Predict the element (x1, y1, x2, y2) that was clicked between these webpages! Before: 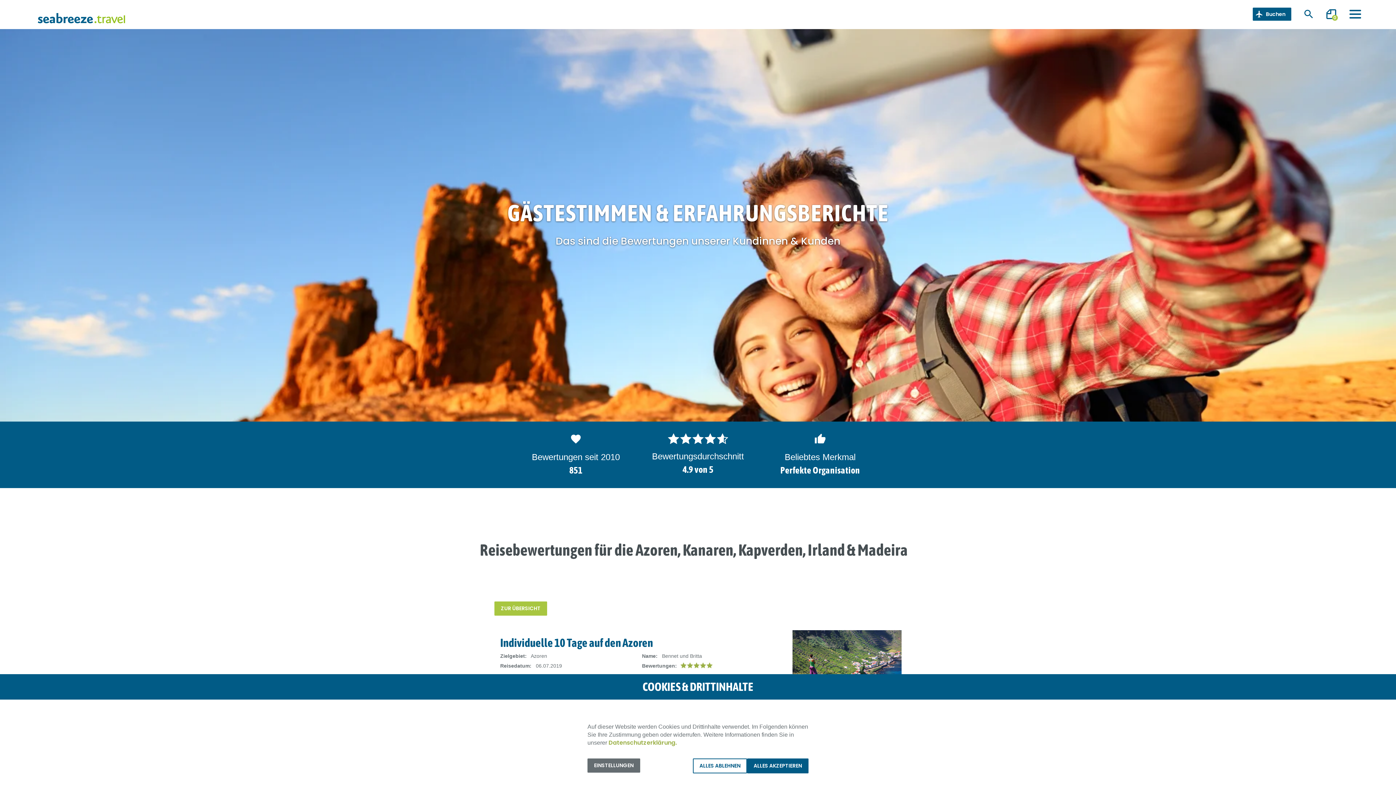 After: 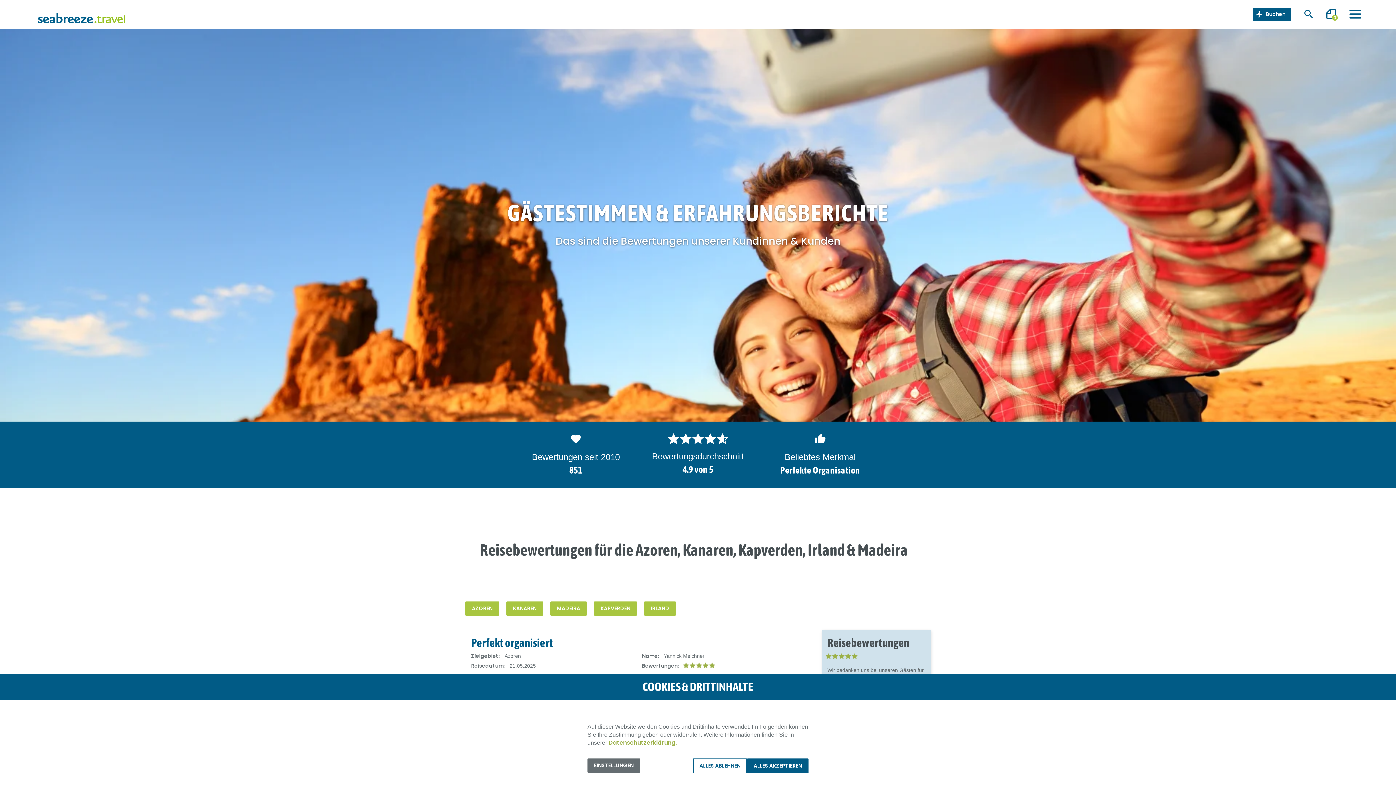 Action: bbox: (494, 601, 547, 616) label: ZUR ÜBERSICHT